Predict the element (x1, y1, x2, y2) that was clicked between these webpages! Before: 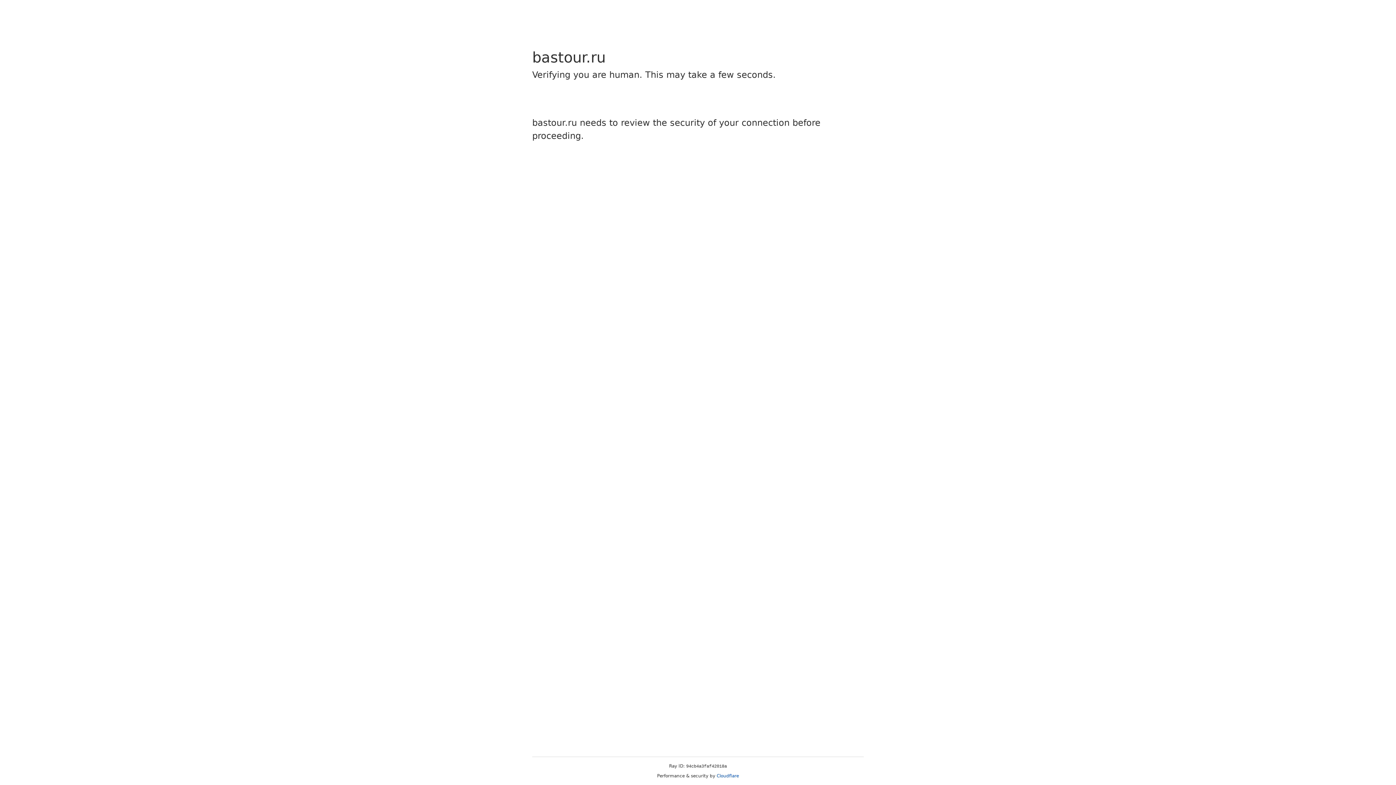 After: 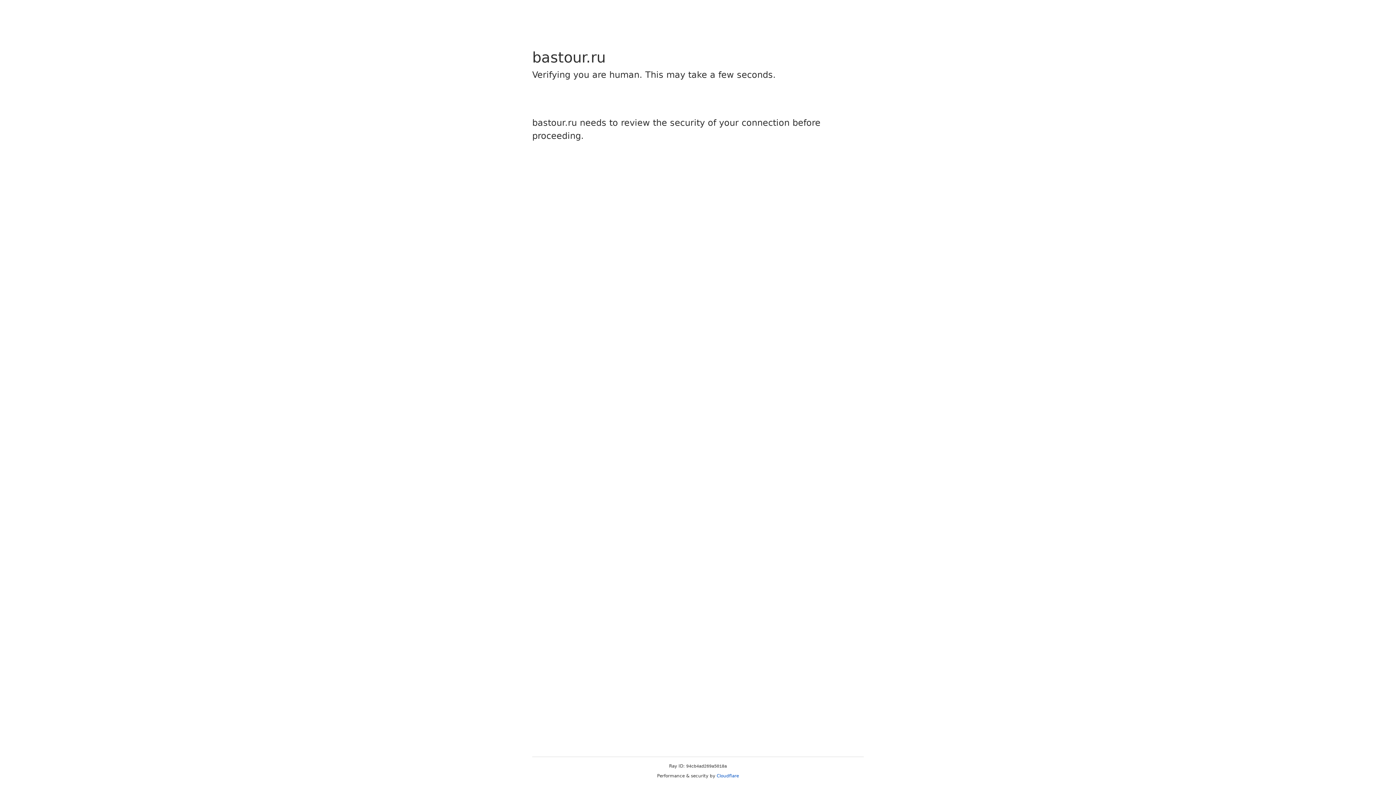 Action: bbox: (716, 773, 739, 778) label: Cloudflare